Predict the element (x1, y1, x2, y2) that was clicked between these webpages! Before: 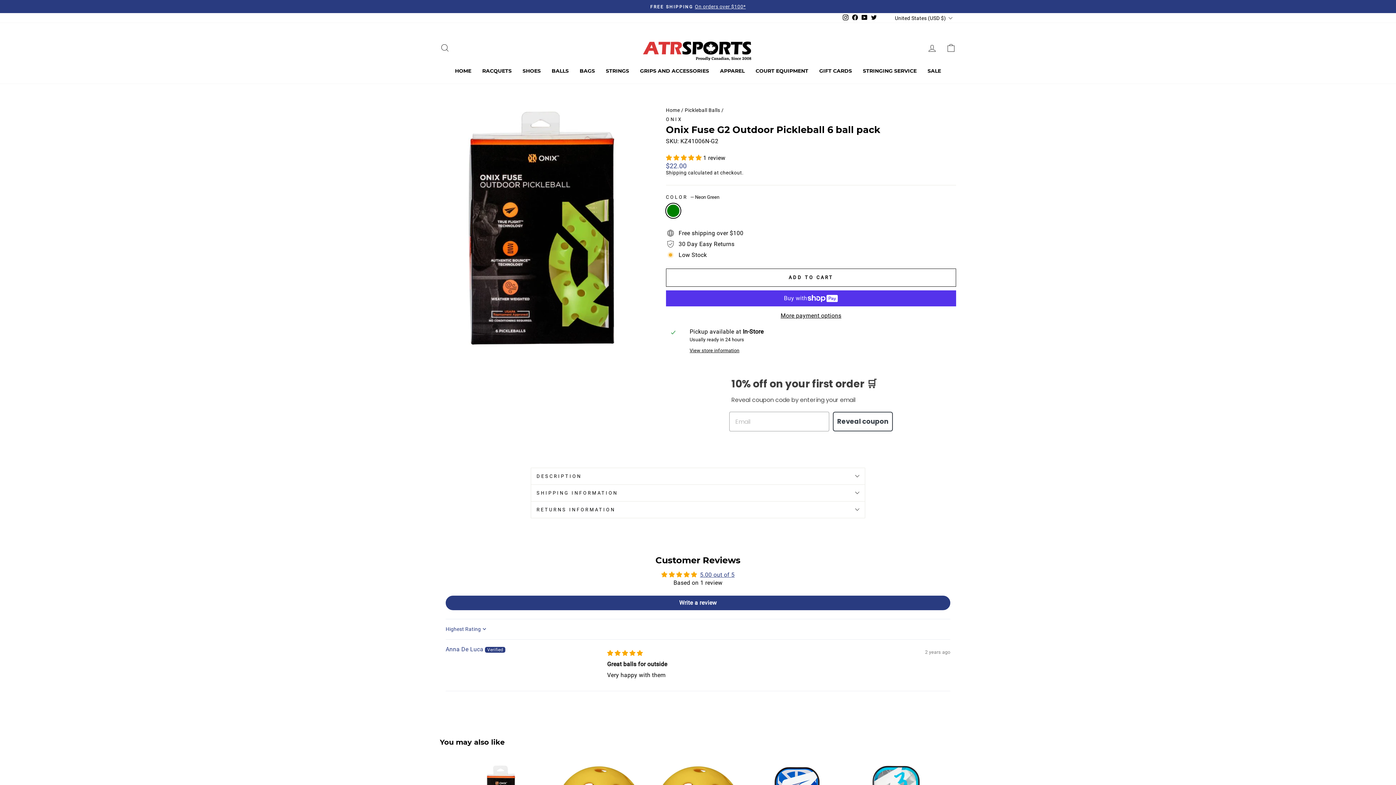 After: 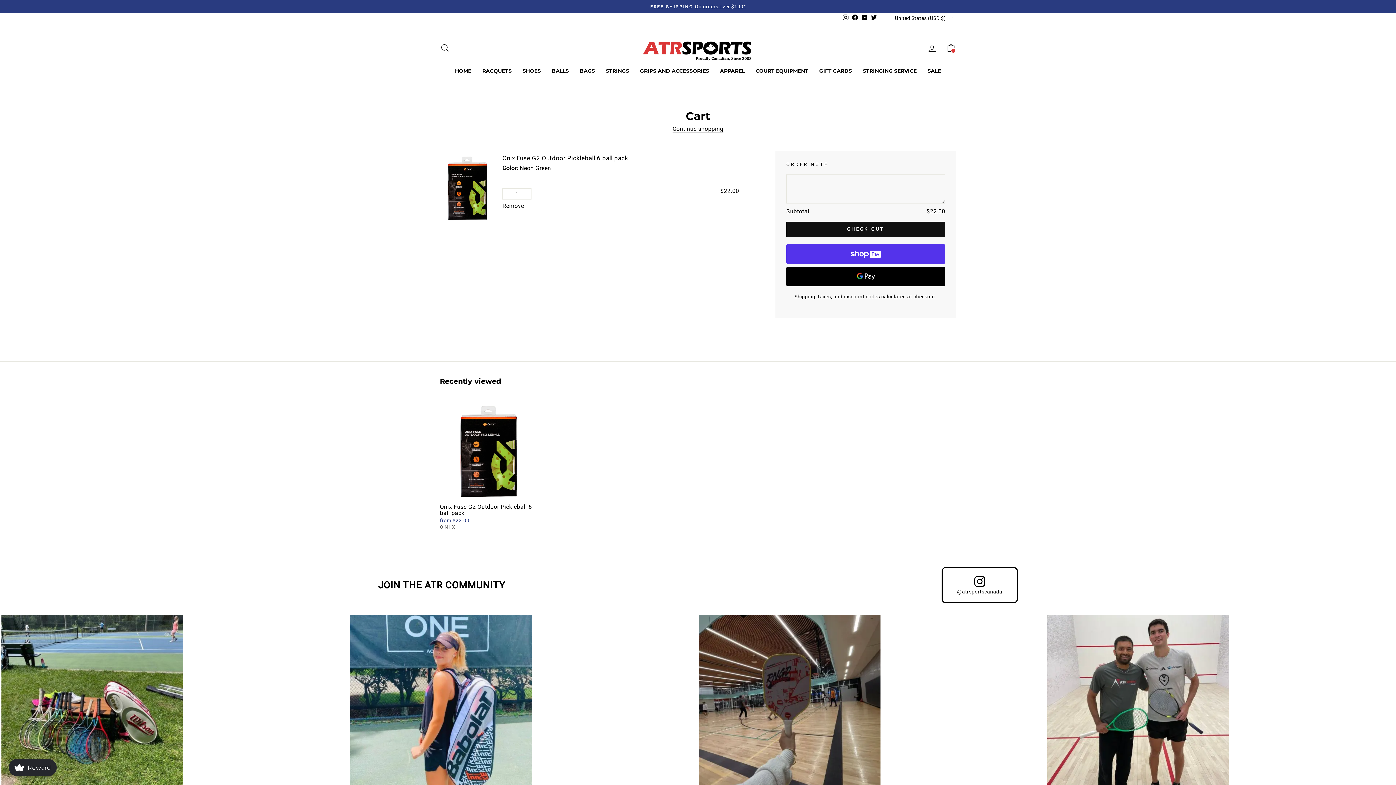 Action: bbox: (666, 268, 956, 286) label: ADD TO CART